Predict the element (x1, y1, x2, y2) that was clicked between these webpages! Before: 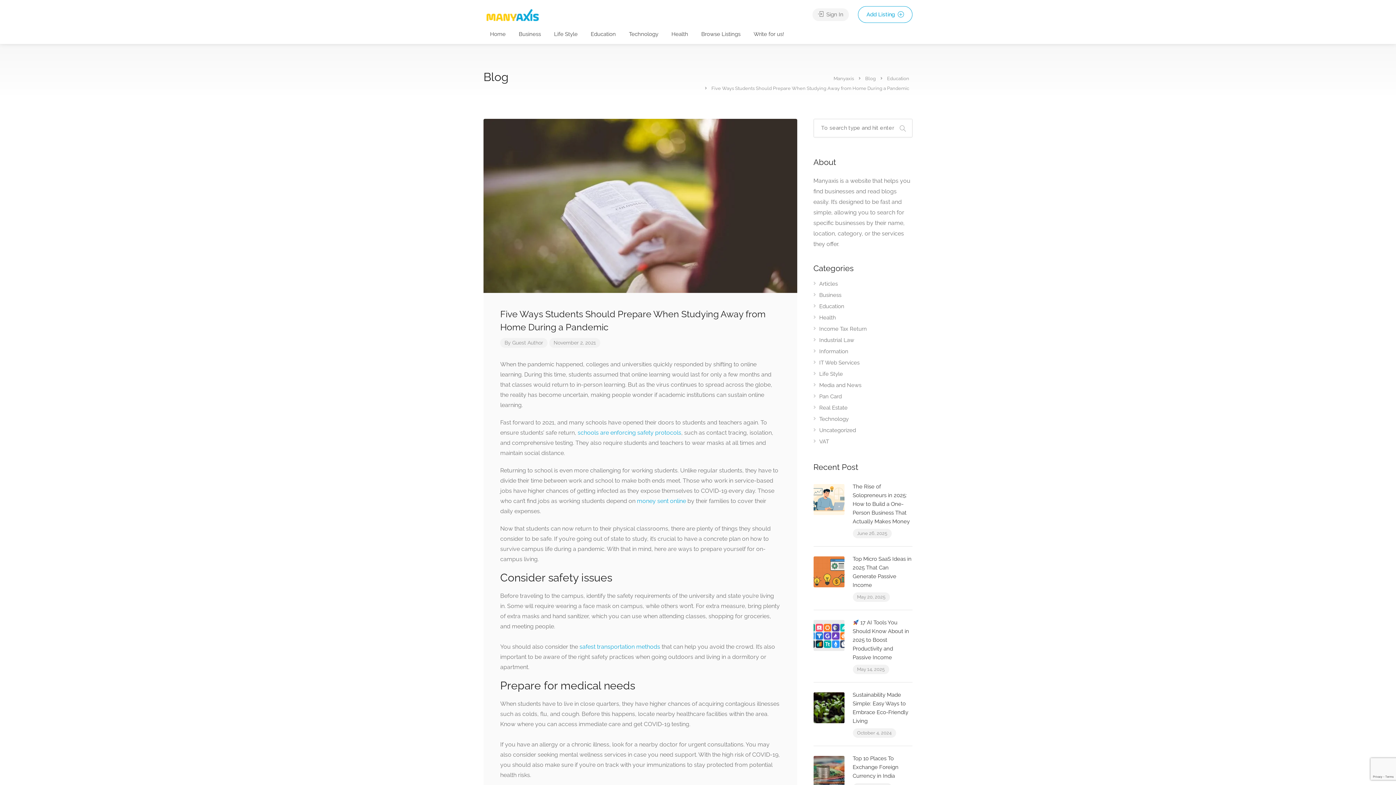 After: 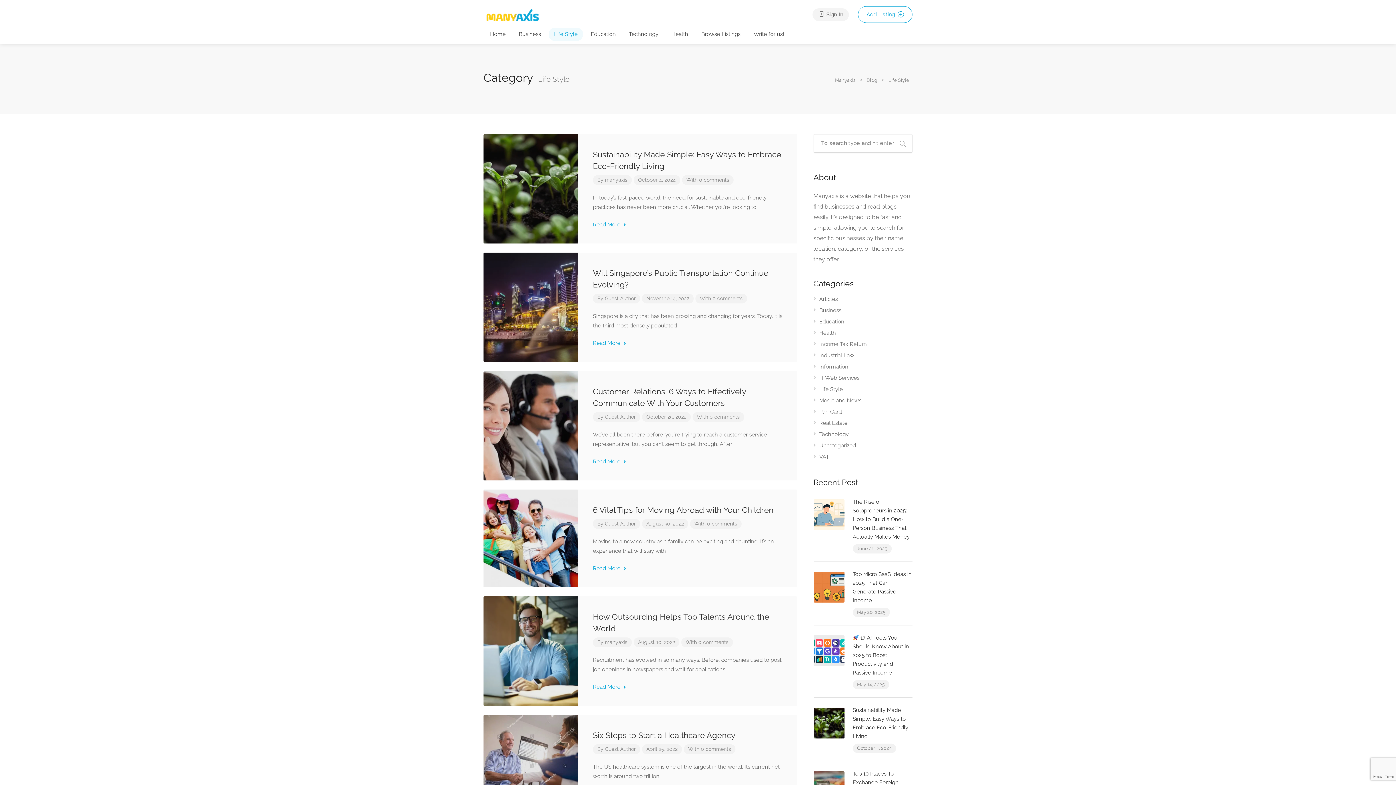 Action: bbox: (548, 27, 583, 41) label: Life Style